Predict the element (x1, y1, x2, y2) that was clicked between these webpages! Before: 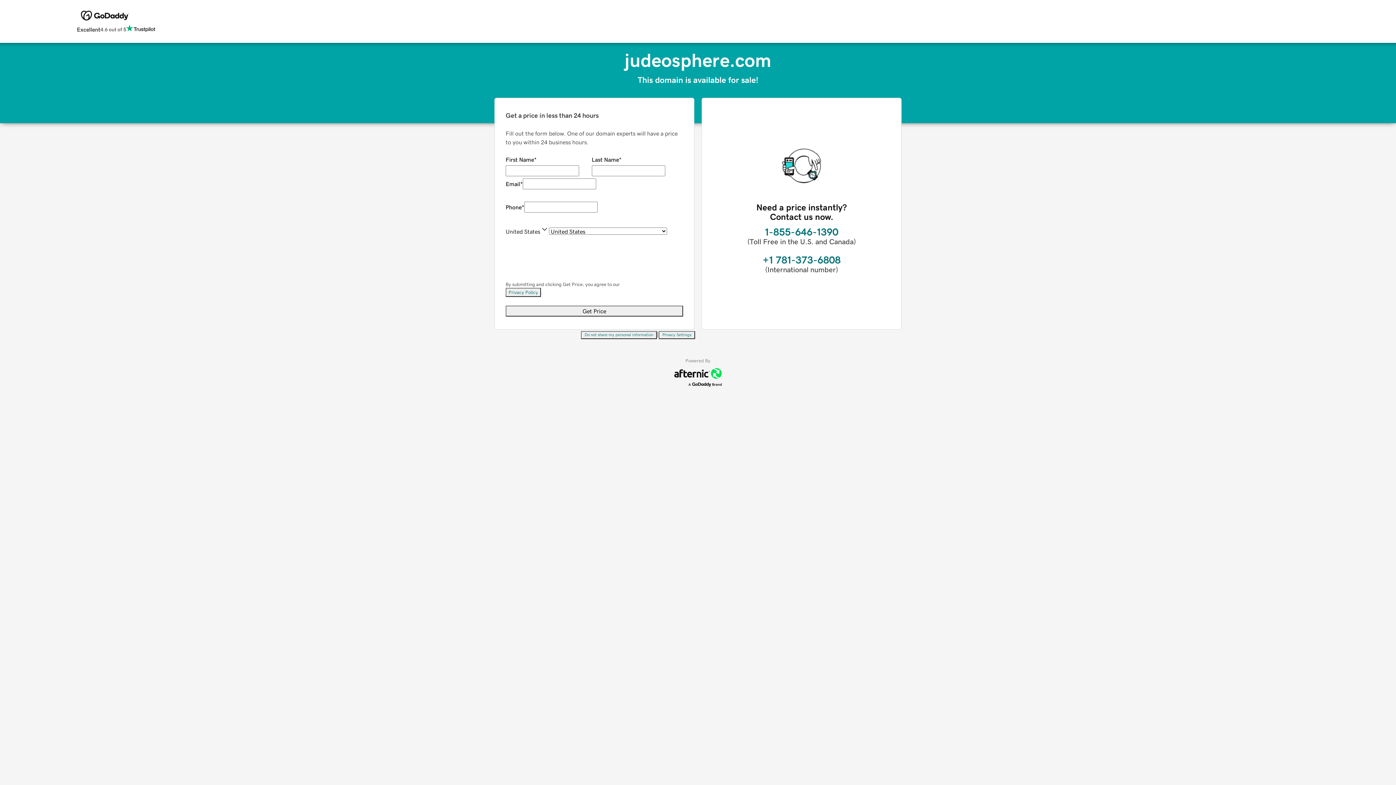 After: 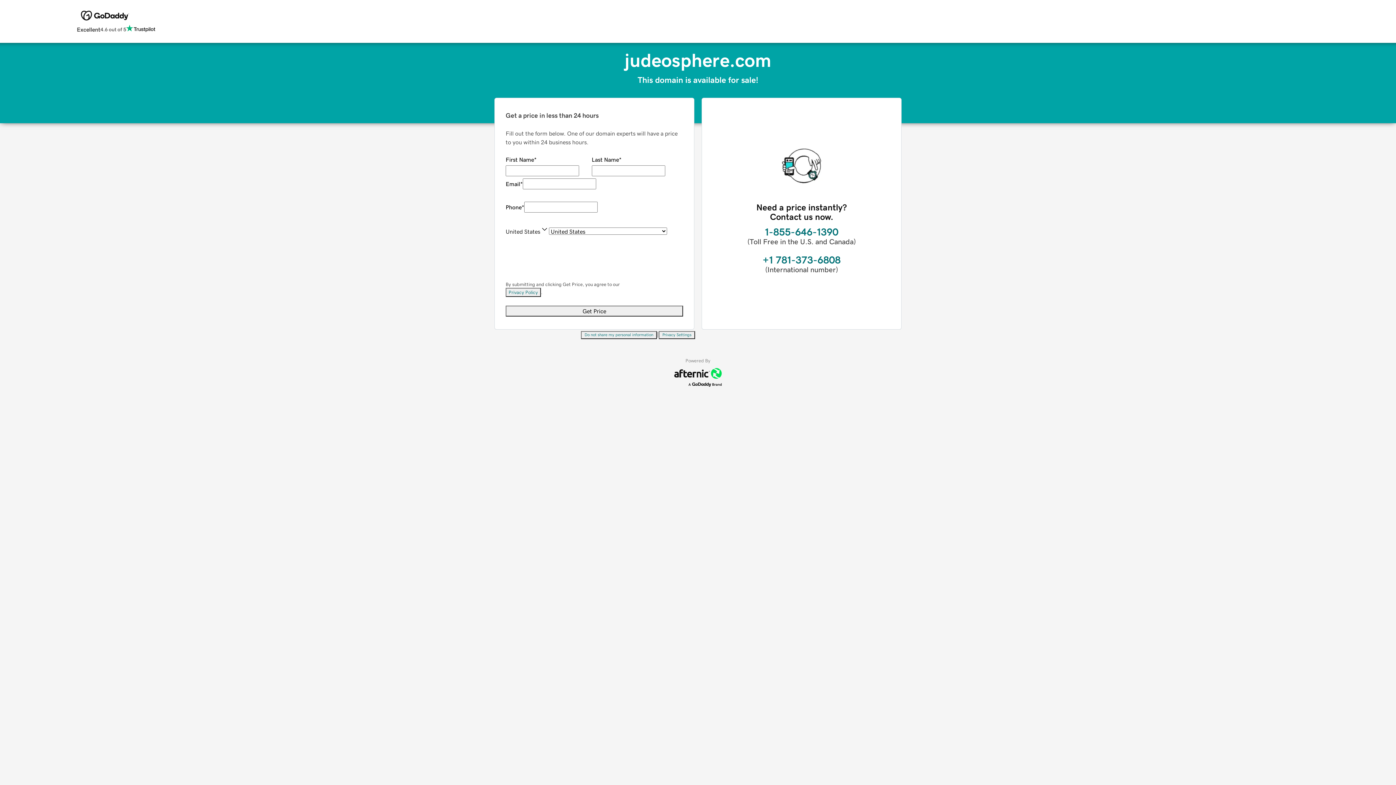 Action: bbox: (505, 288, 541, 297) label: Privacy Policy